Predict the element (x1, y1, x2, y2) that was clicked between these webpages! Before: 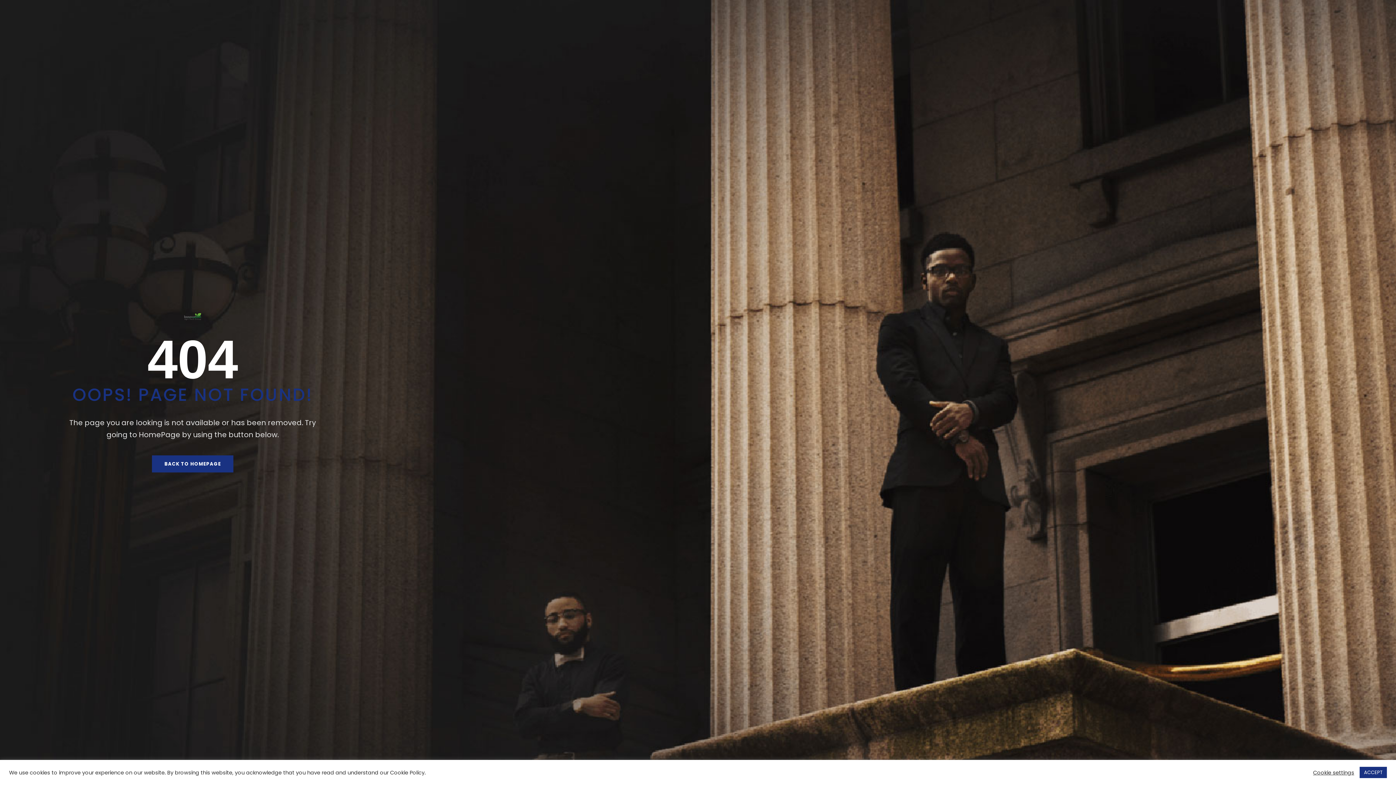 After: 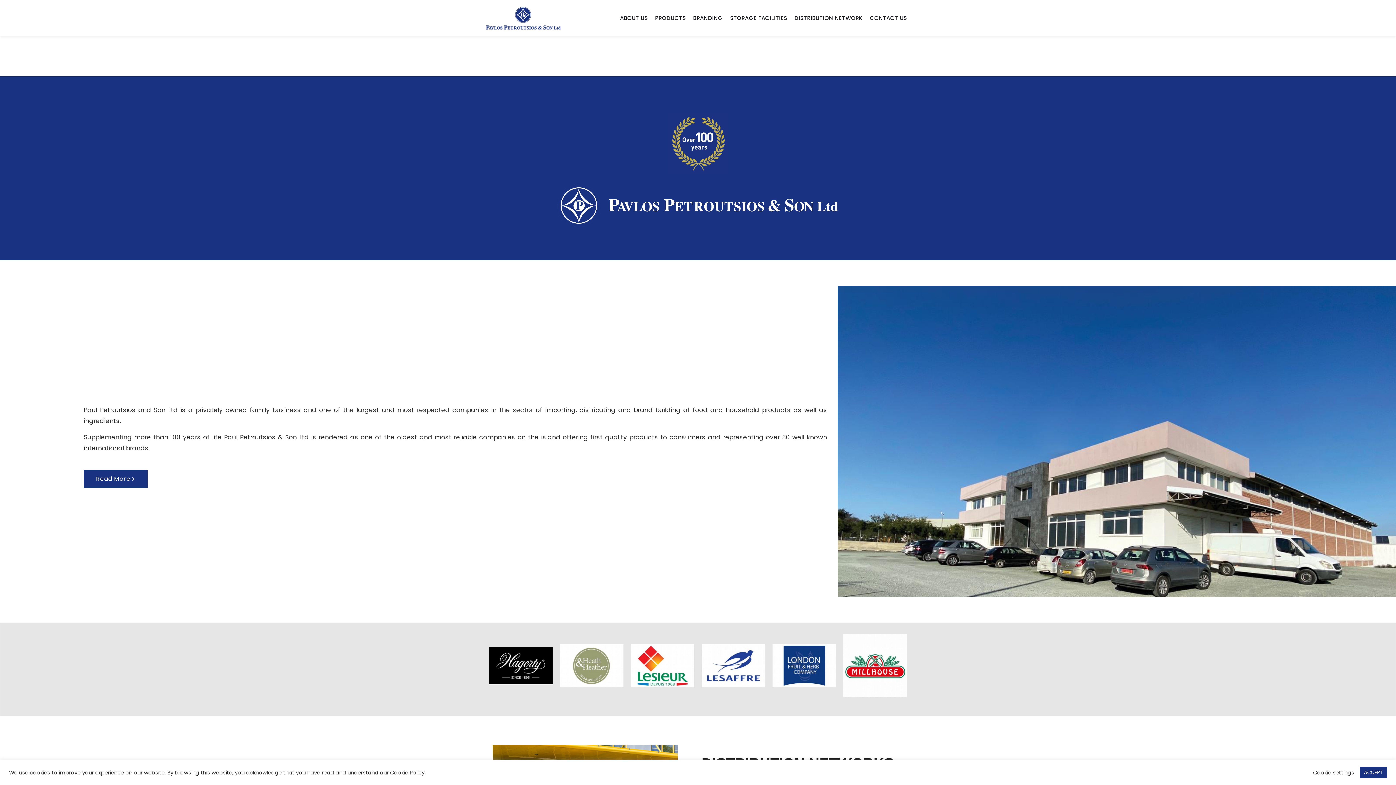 Action: label: BACK TO HOMEPAGE bbox: (152, 455, 233, 472)